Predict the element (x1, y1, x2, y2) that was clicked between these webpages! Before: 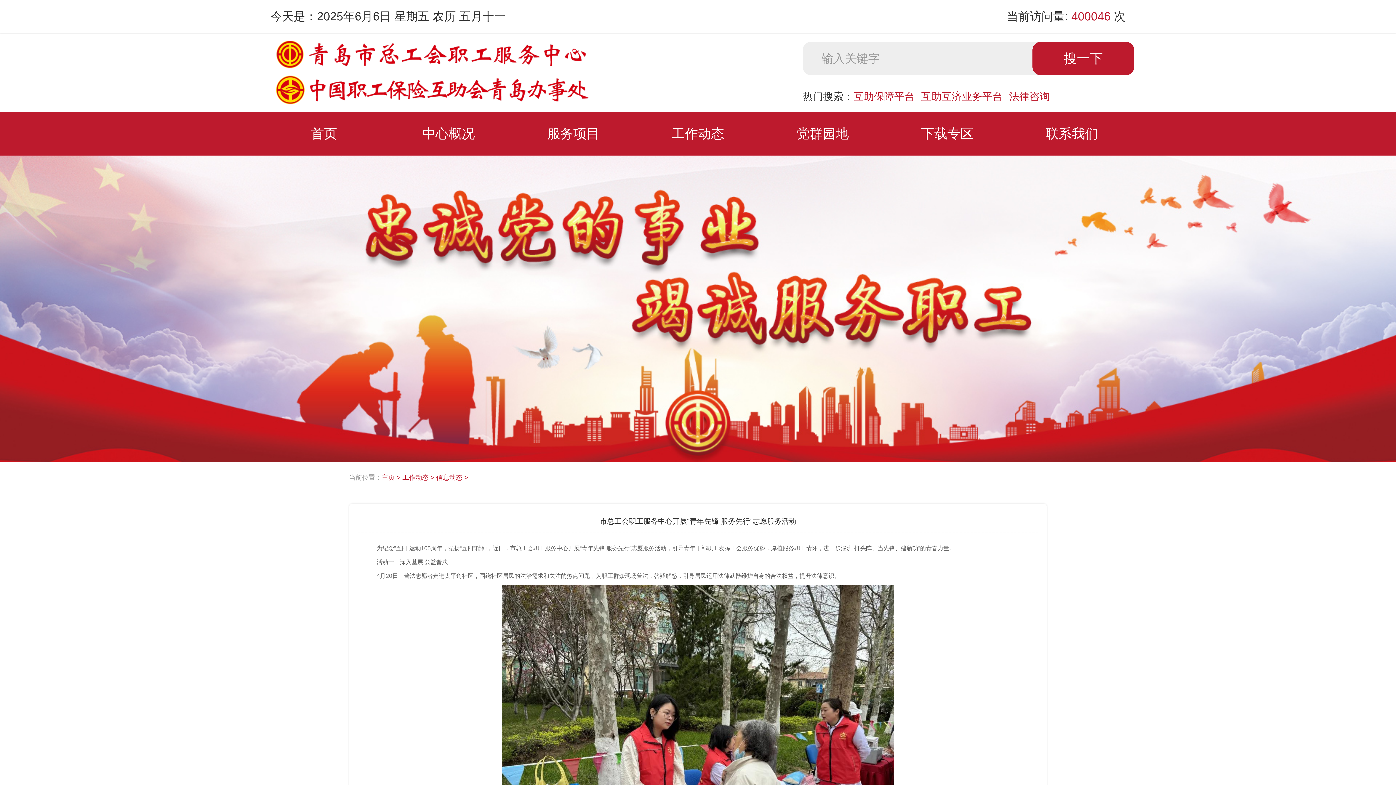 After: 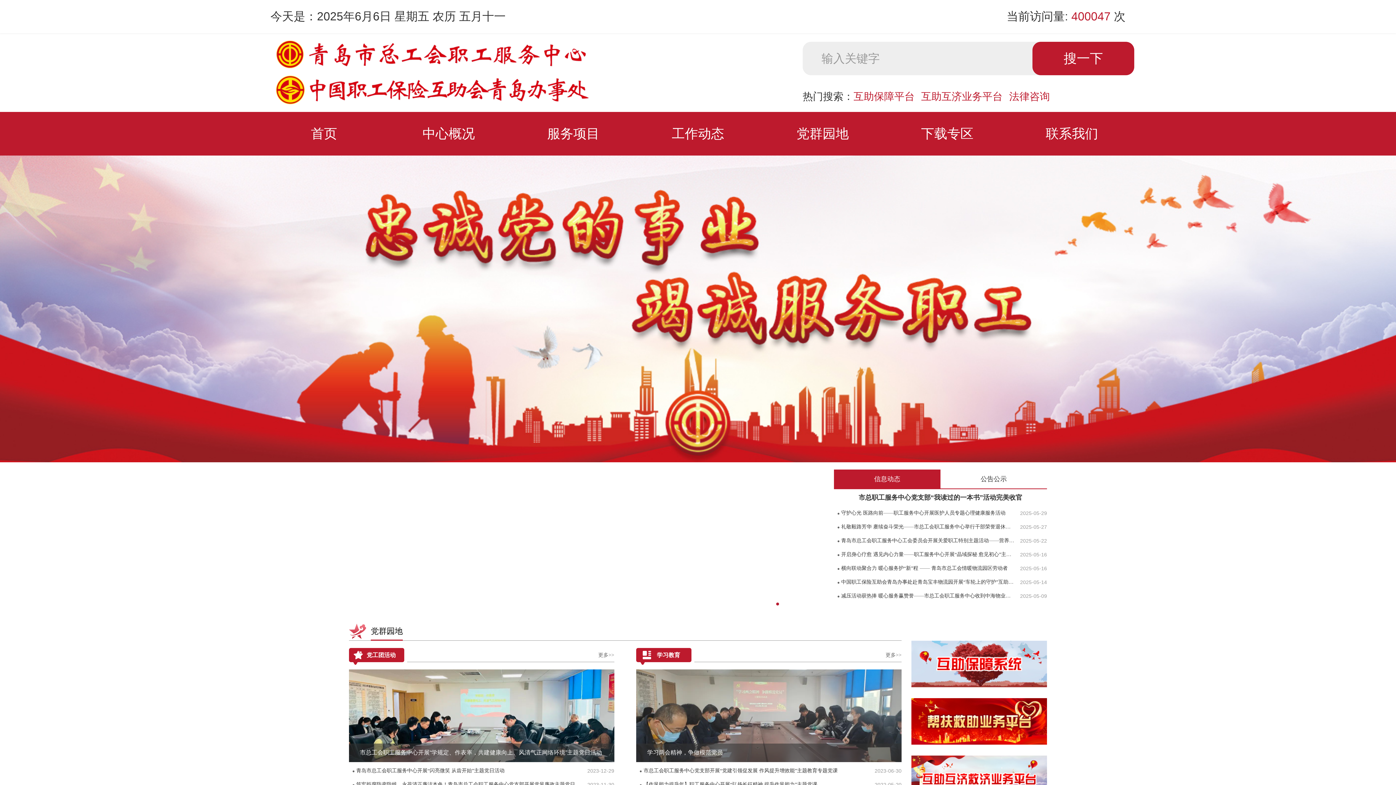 Action: bbox: (261, 112, 386, 155) label: 首页